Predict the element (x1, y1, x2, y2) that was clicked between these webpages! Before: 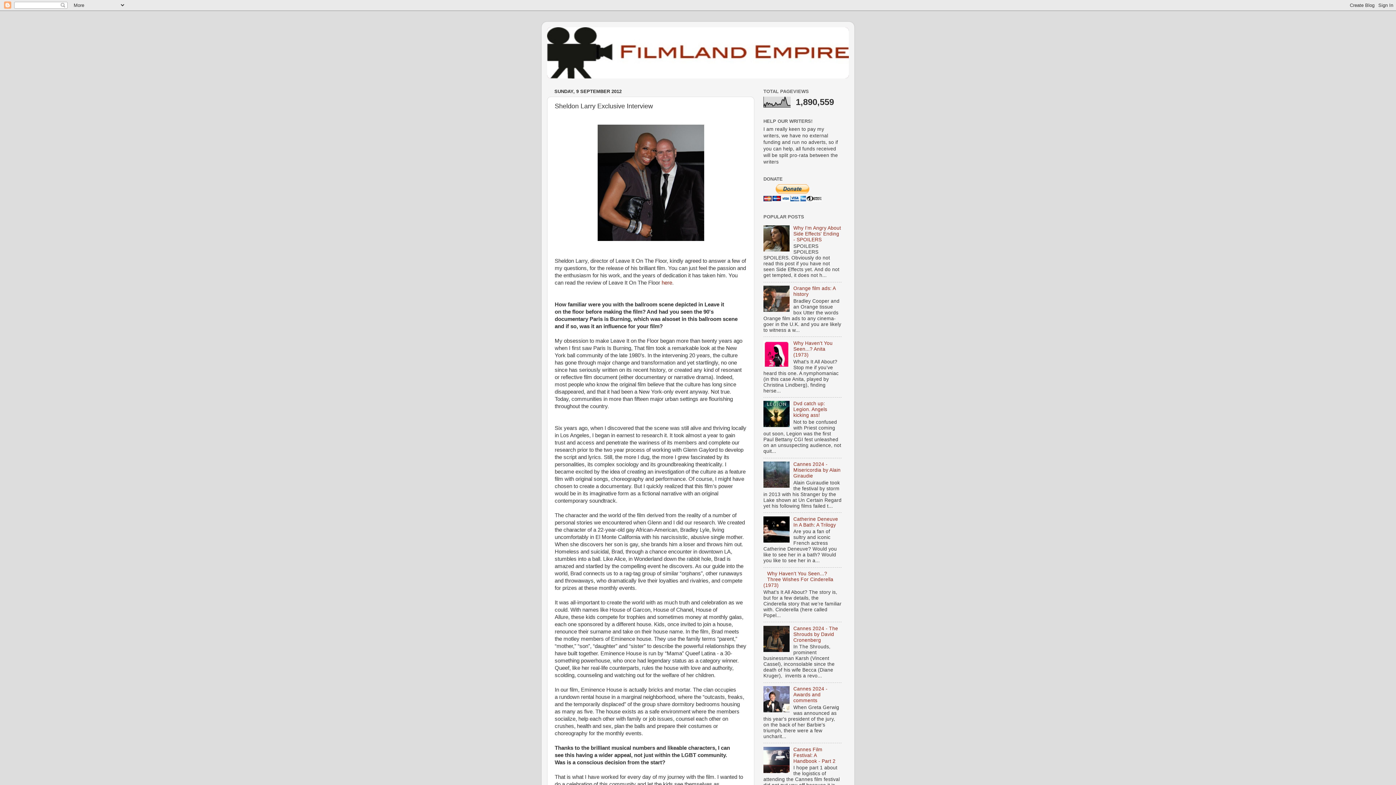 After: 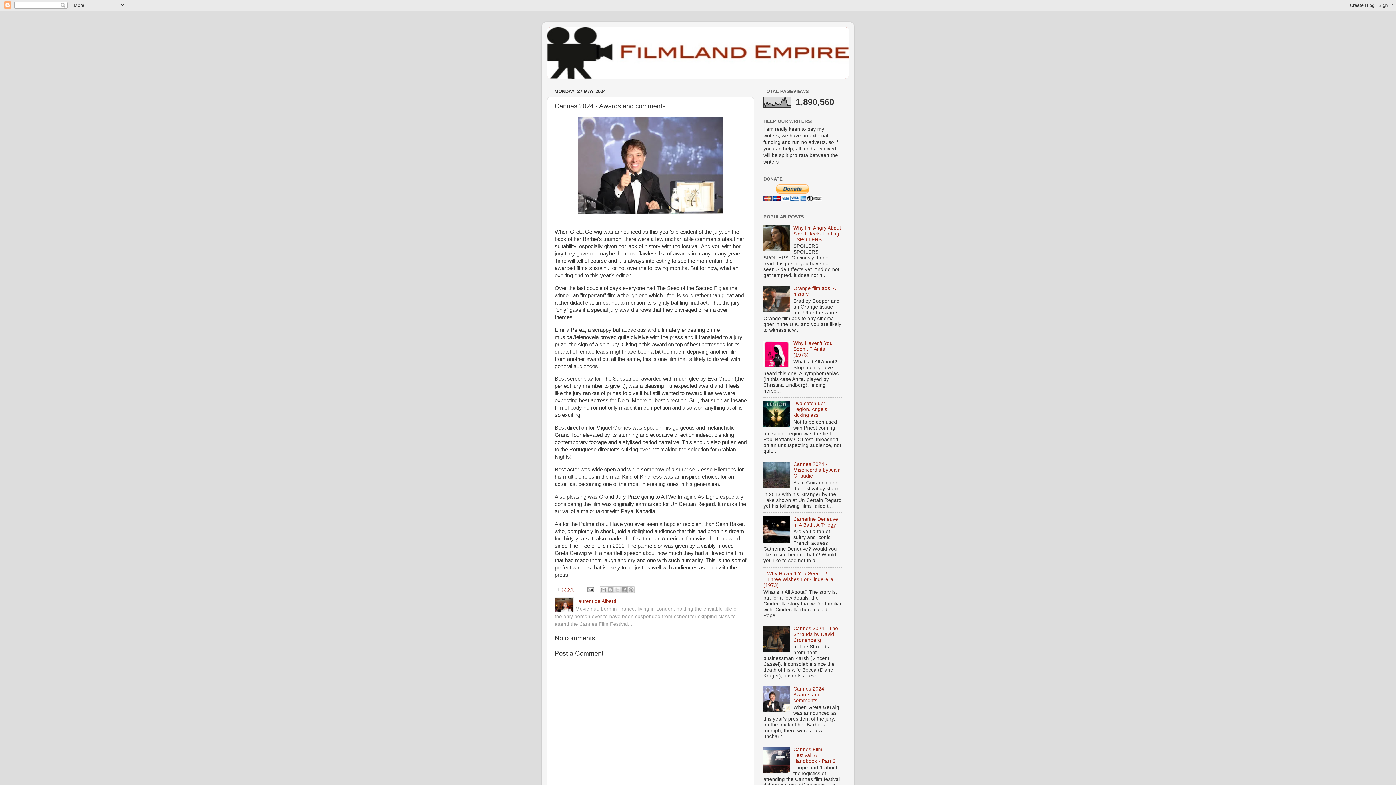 Action: bbox: (793, 686, 827, 703) label: Cannes 2024 - Awards and comments